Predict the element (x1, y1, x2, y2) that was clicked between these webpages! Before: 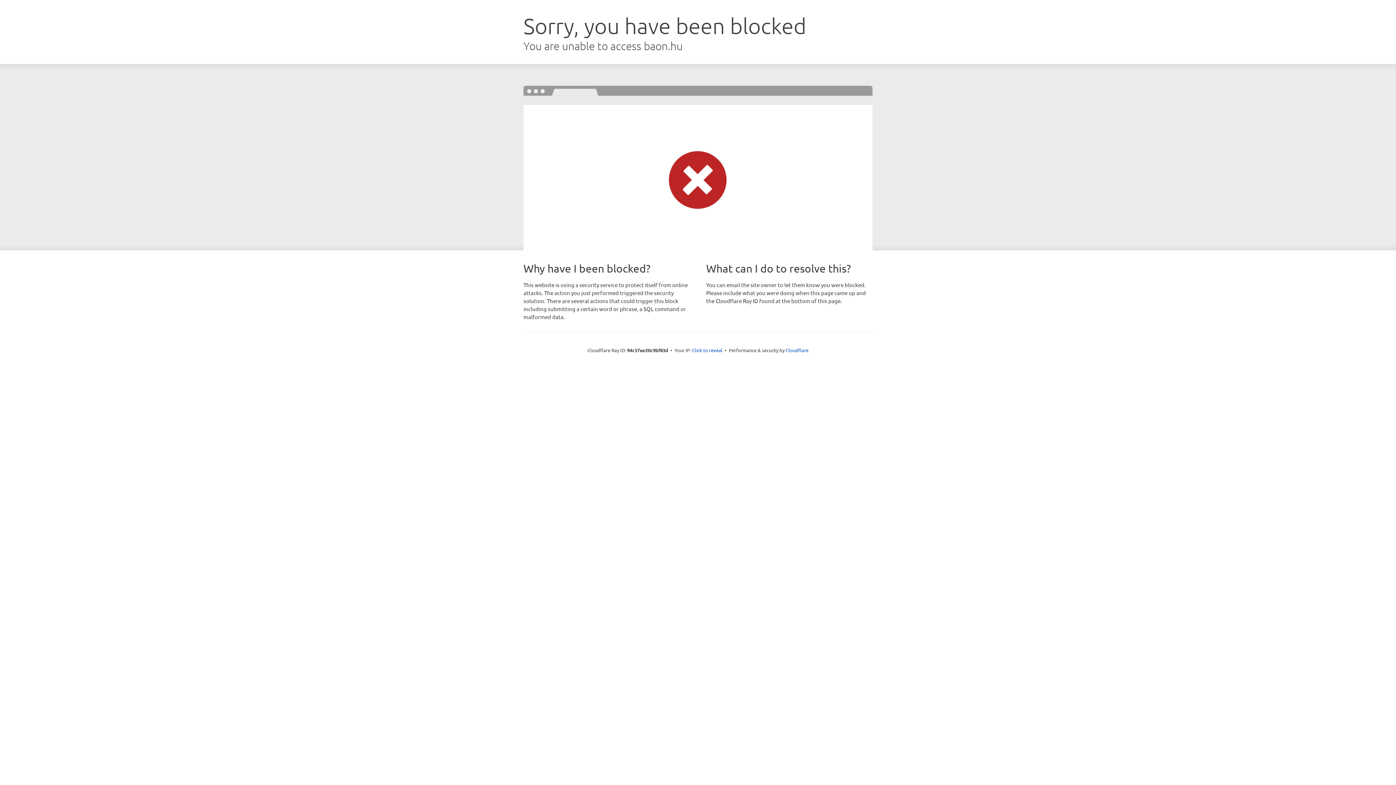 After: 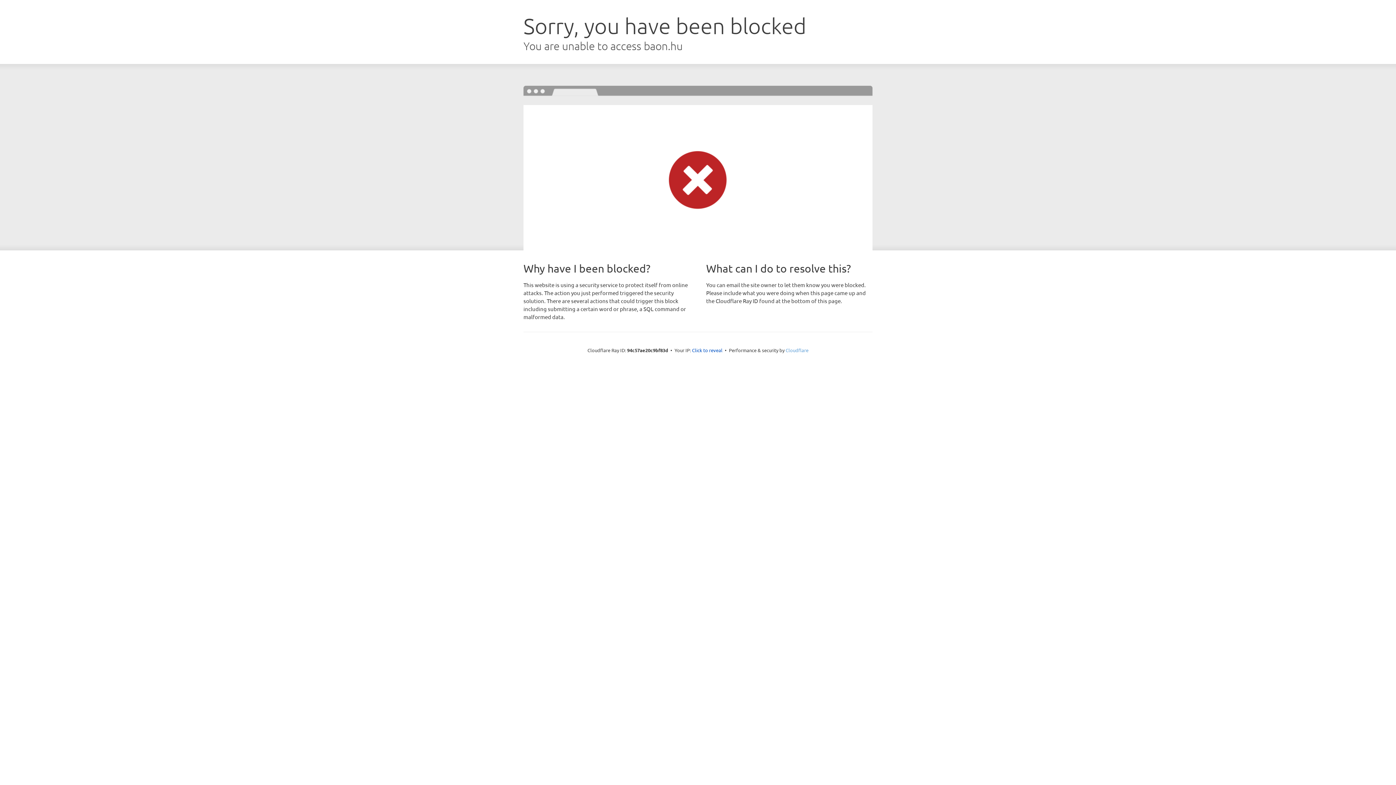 Action: label: Cloudflare bbox: (785, 347, 808, 353)